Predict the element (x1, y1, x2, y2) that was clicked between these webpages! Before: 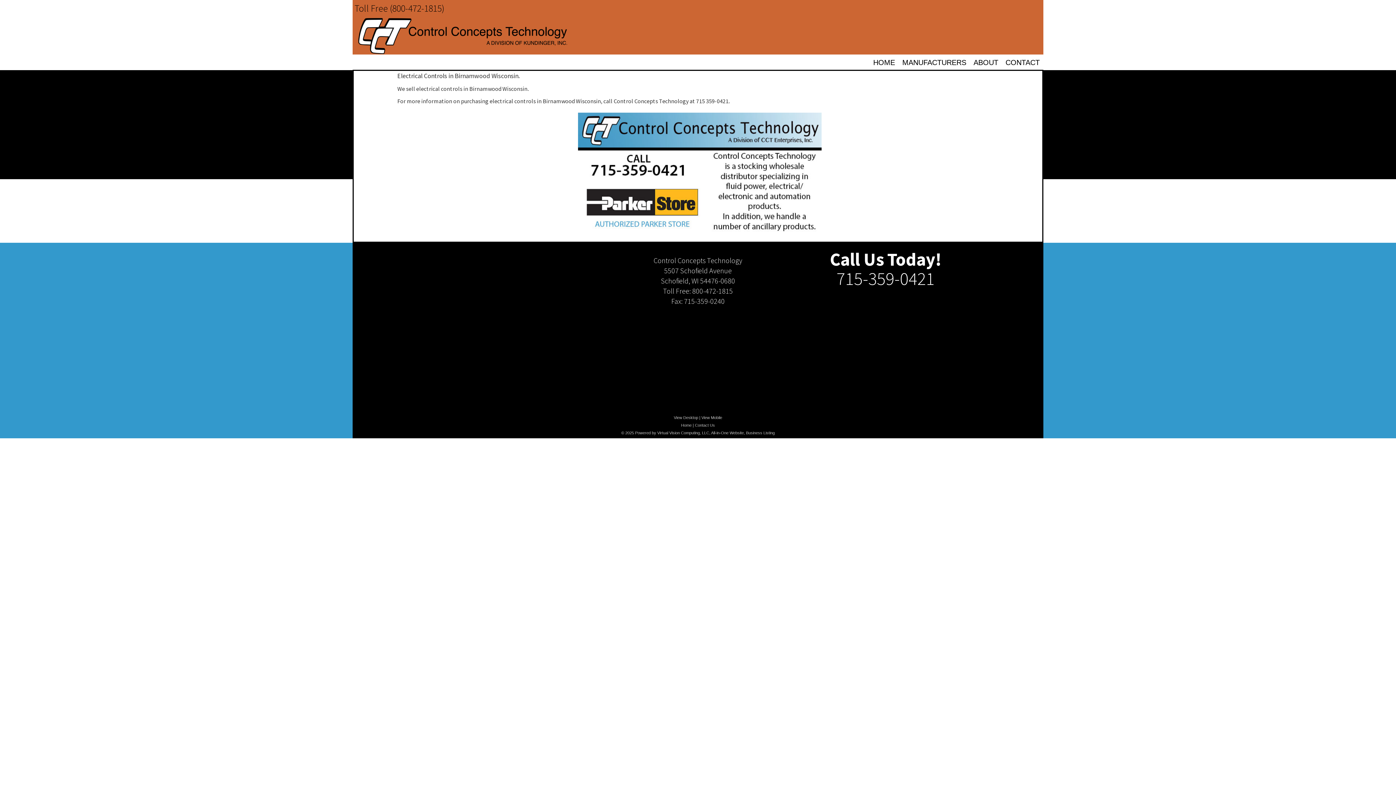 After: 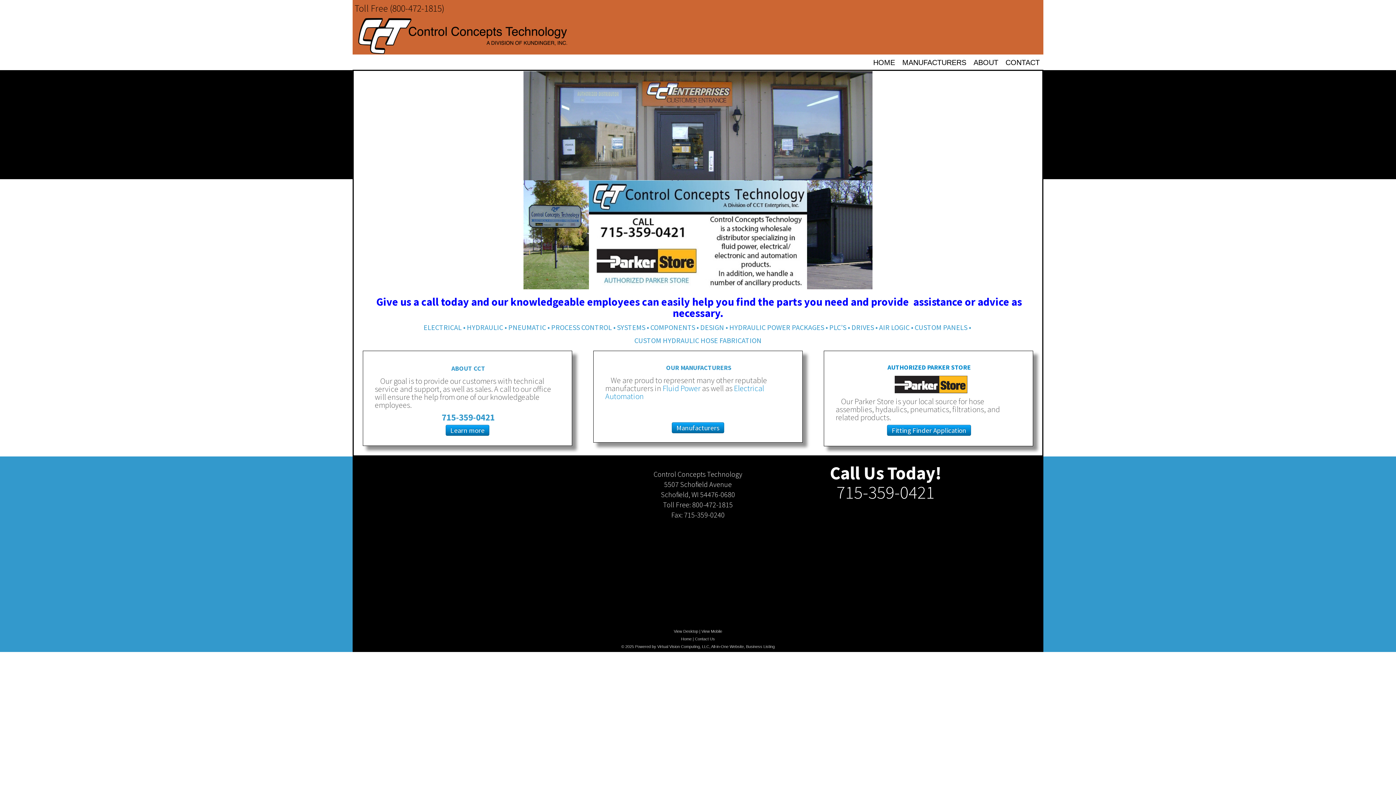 Action: bbox: (674, 415, 698, 420) label: View Desktop